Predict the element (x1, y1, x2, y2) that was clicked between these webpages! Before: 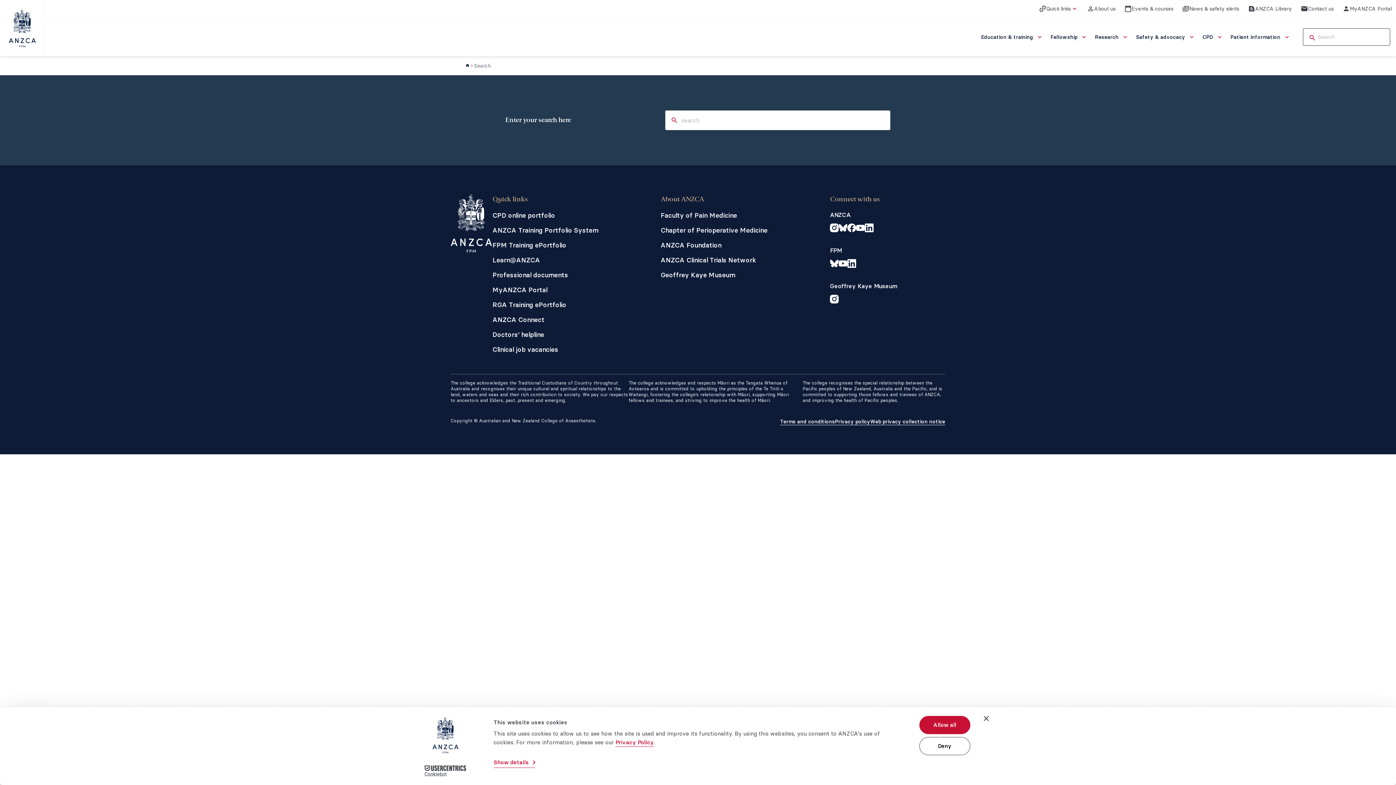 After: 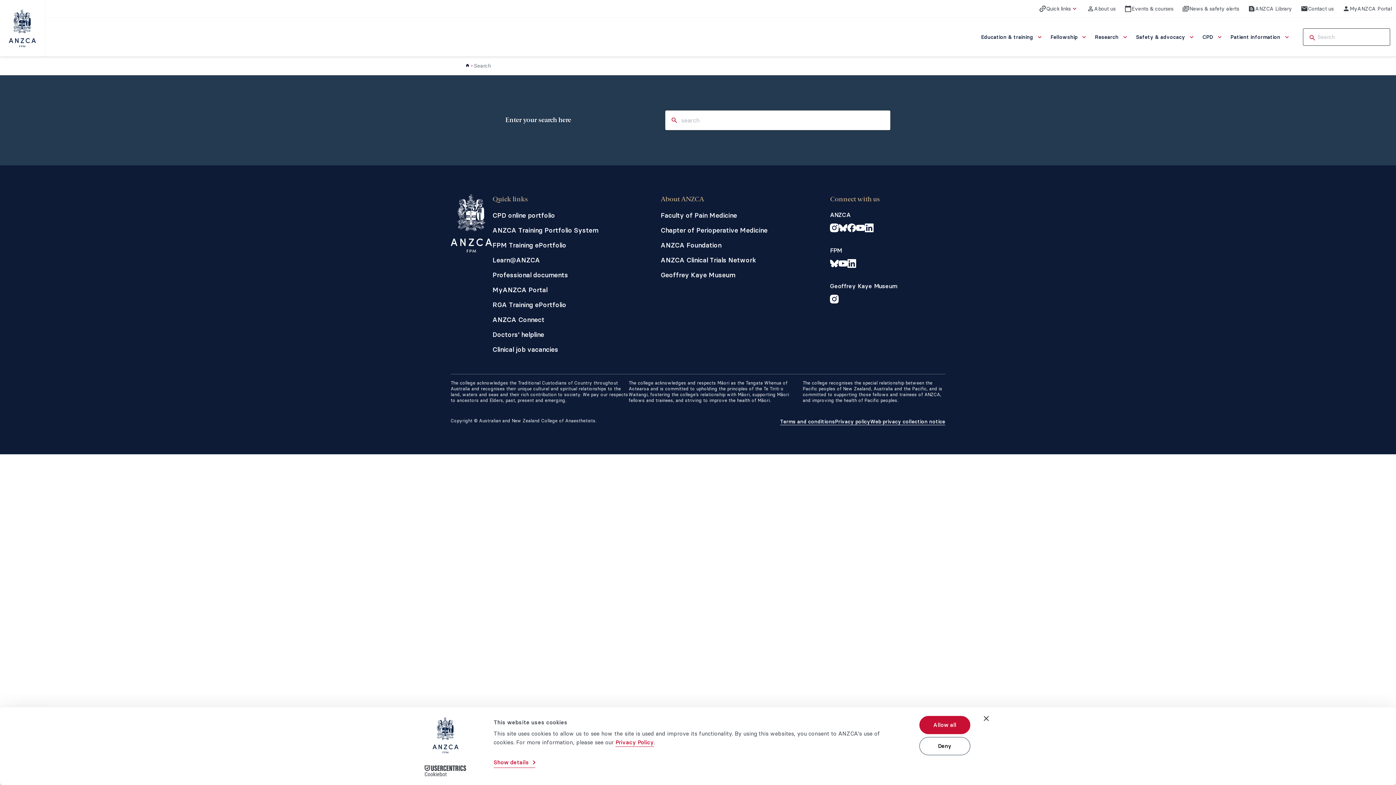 Action: bbox: (839, 259, 847, 270)